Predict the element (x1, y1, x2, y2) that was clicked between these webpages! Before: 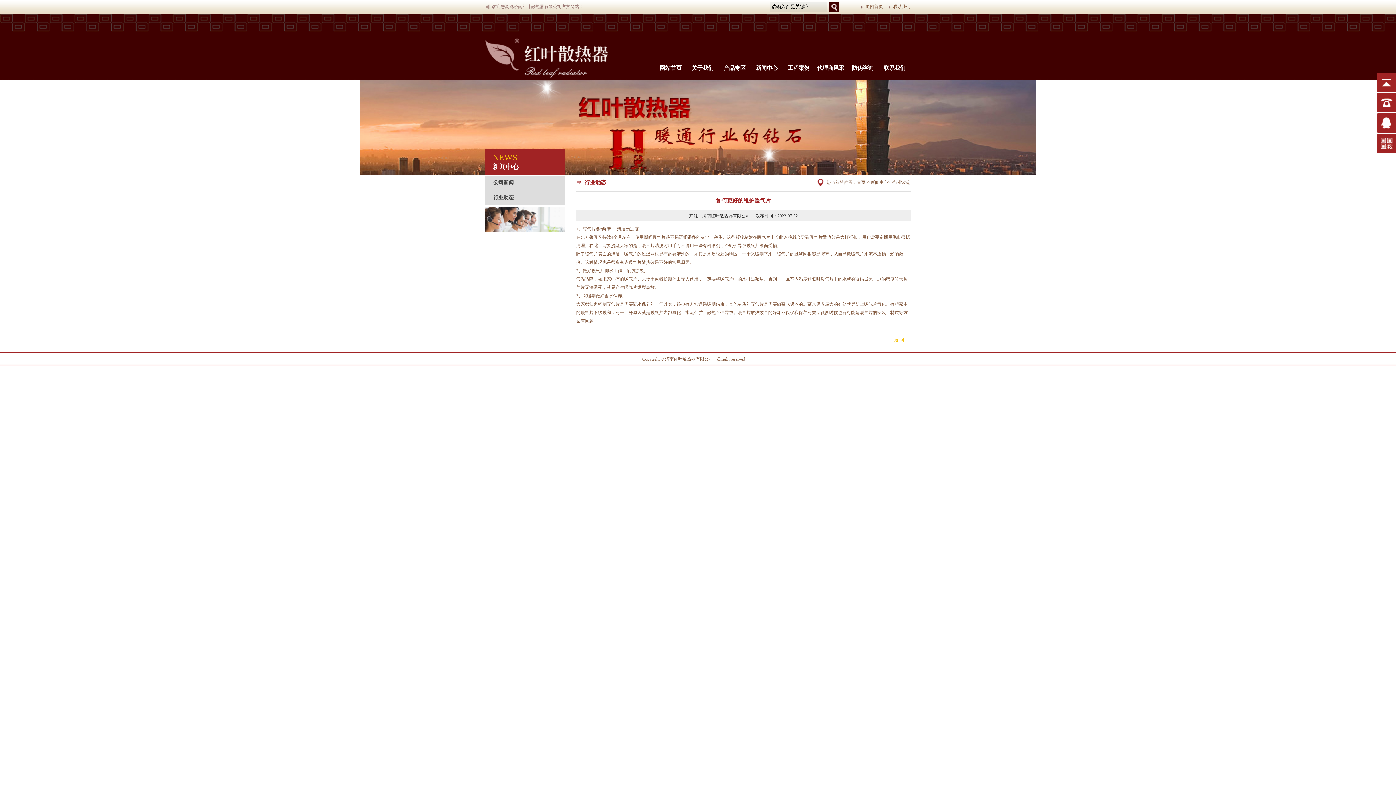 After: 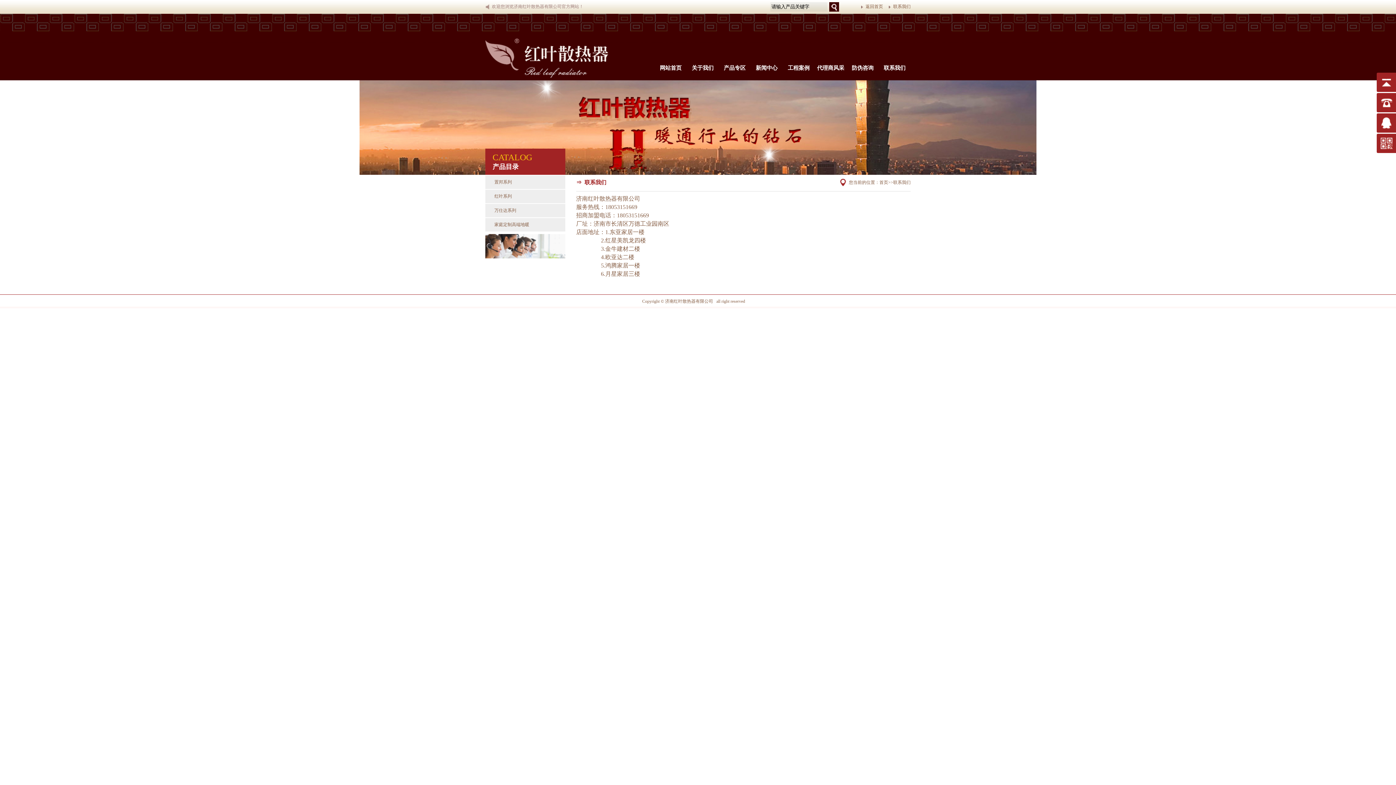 Action: bbox: (893, 4, 910, 9) label: 联系我们